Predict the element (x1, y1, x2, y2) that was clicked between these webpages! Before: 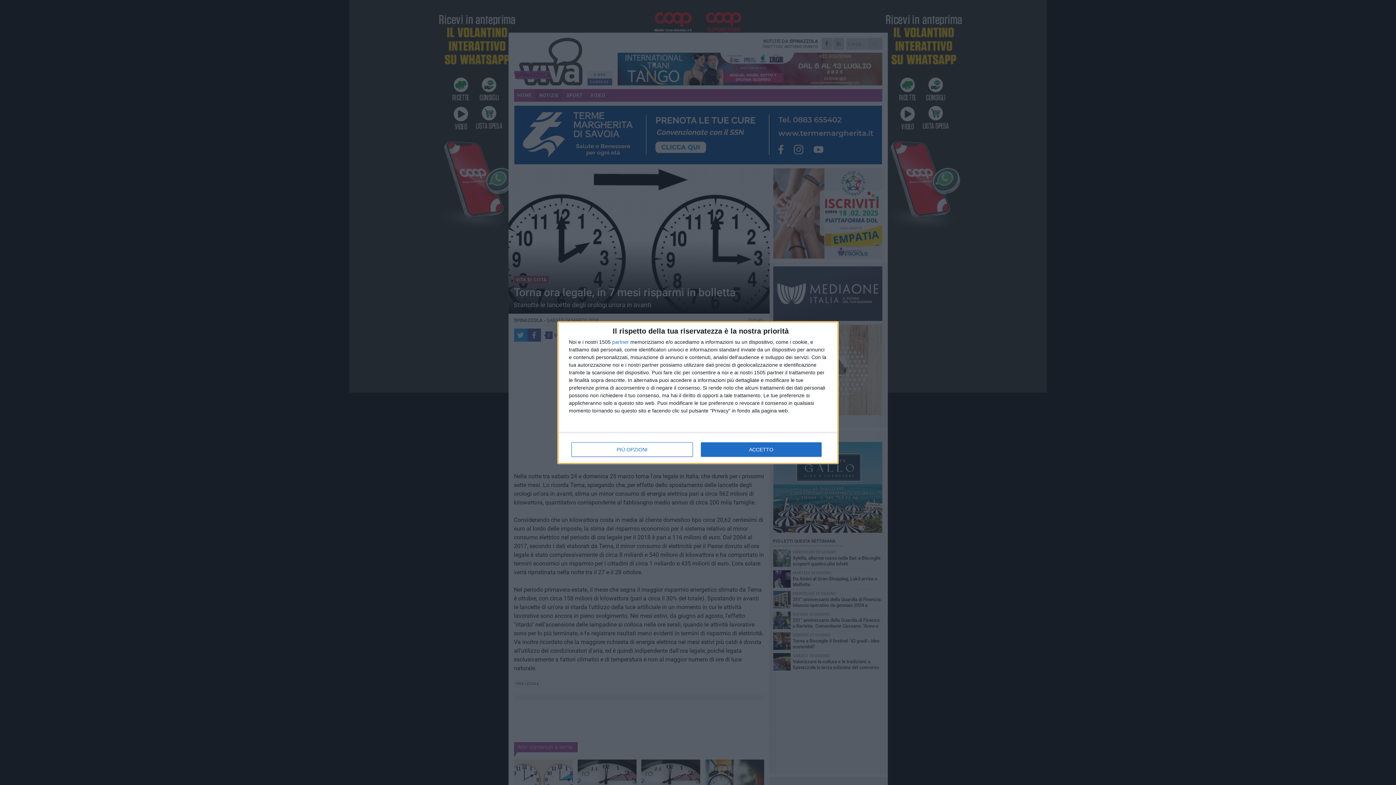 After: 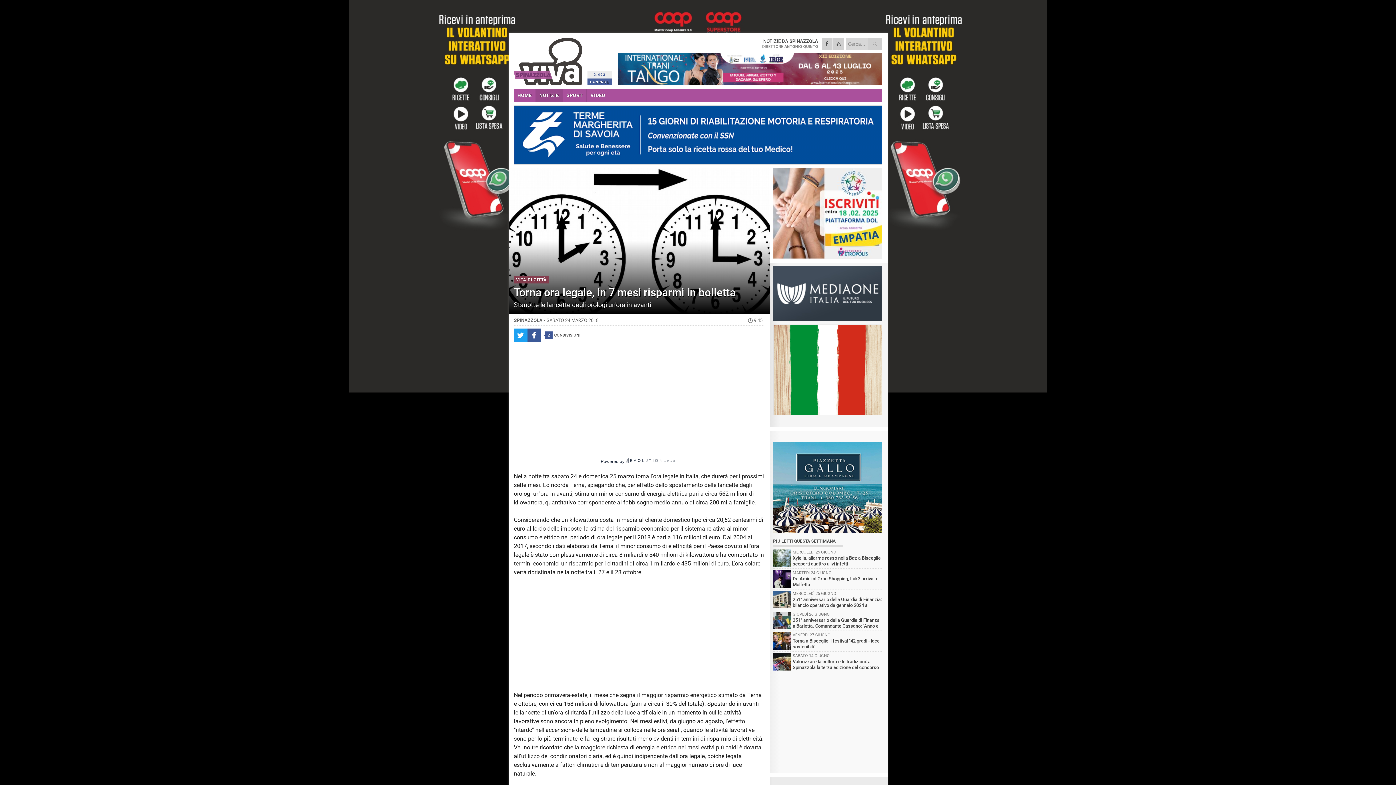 Action: bbox: (700, 442, 821, 456) label: ACCETTO